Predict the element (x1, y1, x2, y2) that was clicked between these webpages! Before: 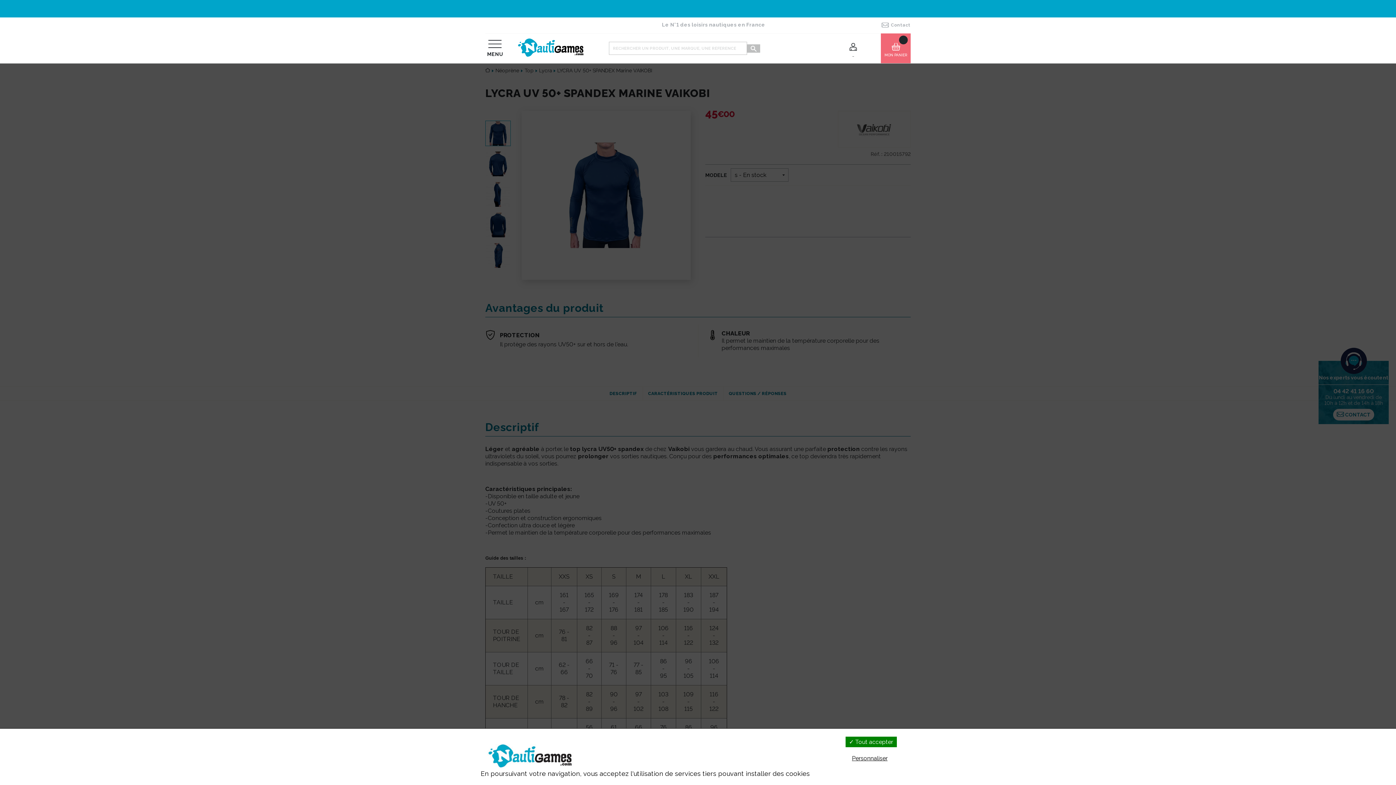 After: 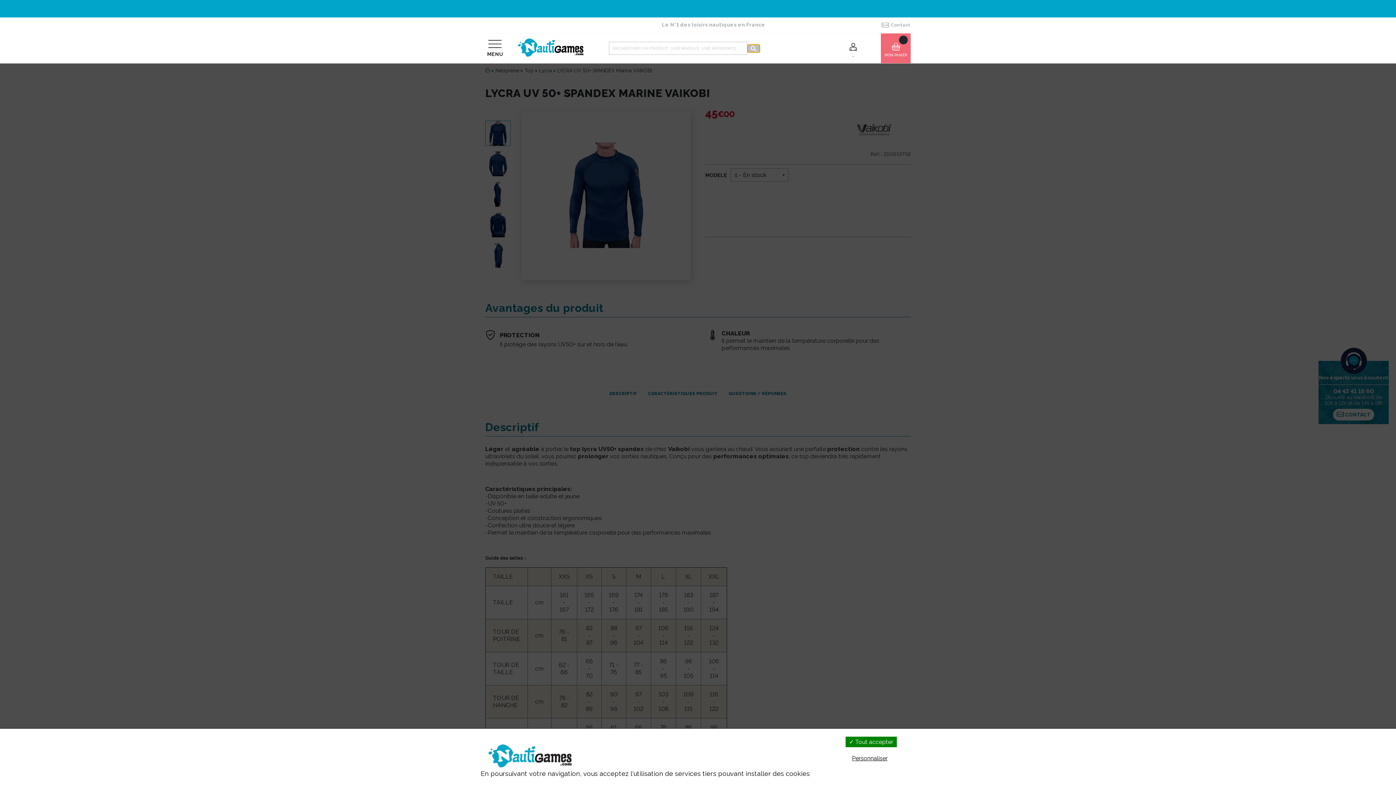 Action: bbox: (747, 44, 760, 52)